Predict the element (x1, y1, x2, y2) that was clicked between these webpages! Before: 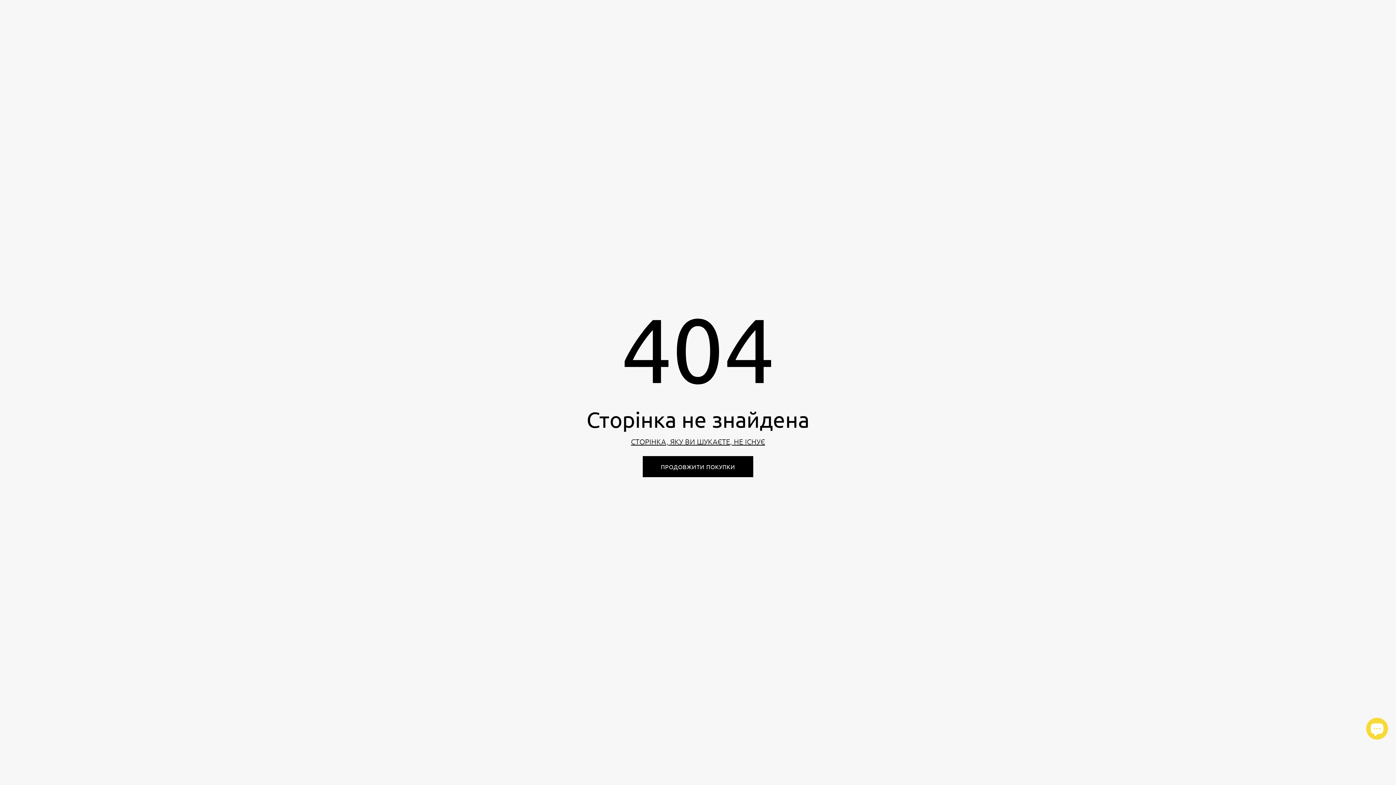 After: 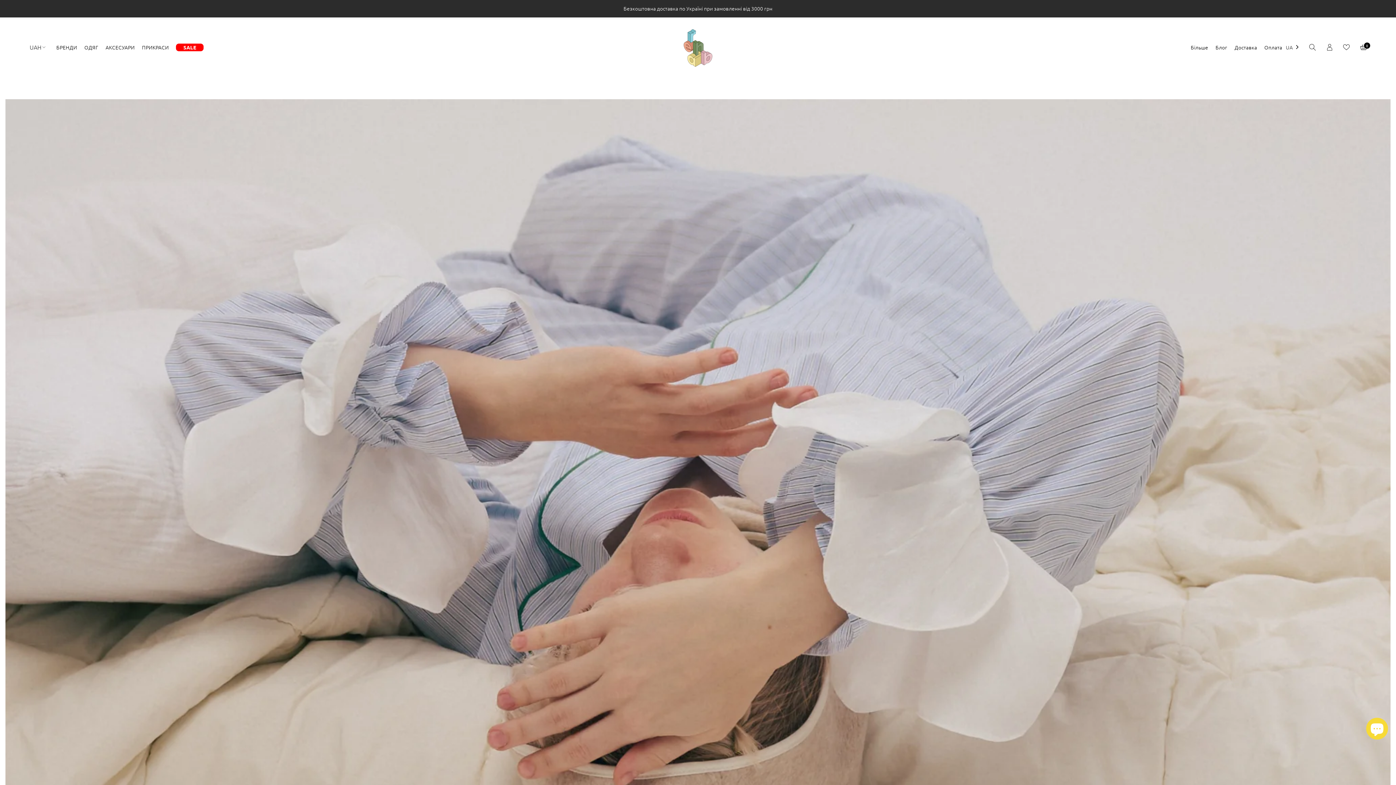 Action: label: ПРОДОВЖИТИ ПОКУПКИ bbox: (642, 456, 753, 477)